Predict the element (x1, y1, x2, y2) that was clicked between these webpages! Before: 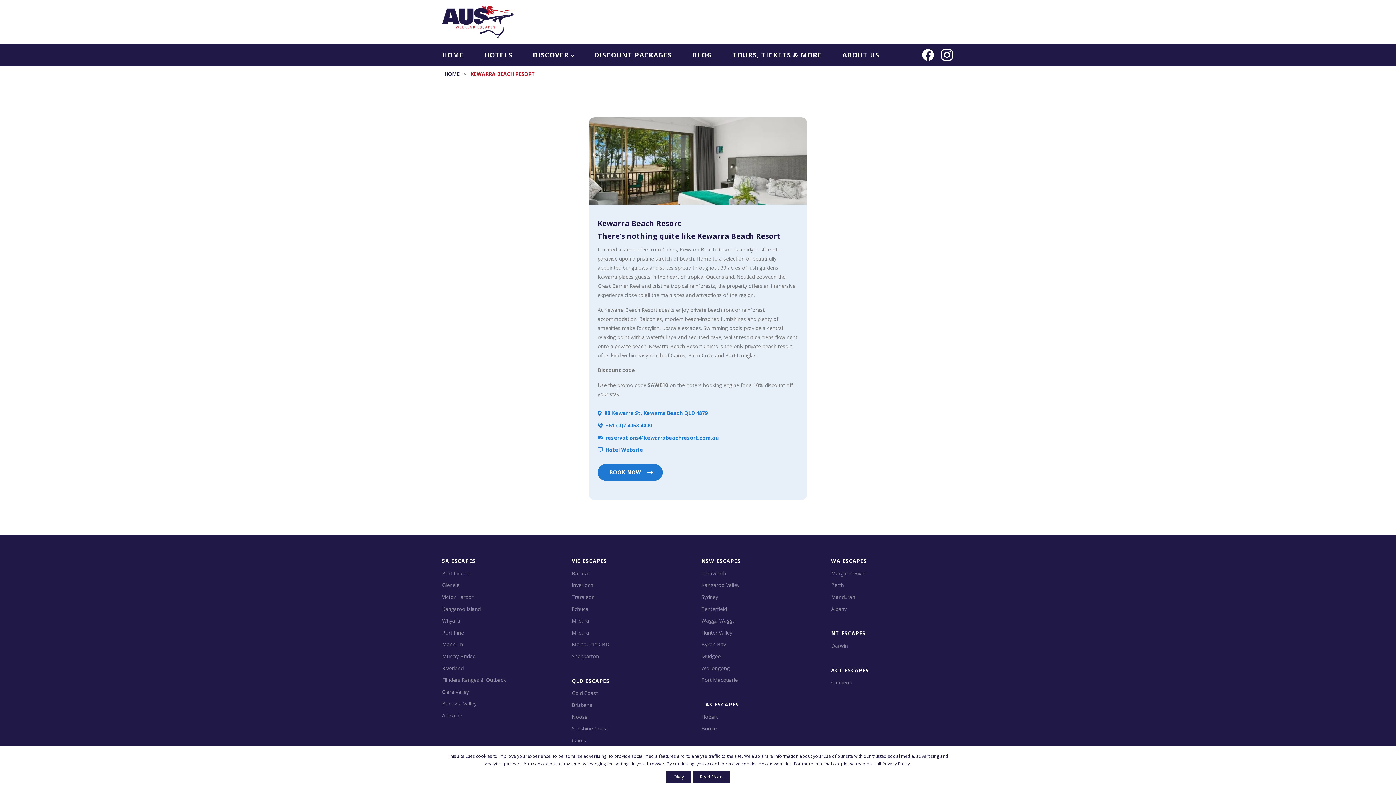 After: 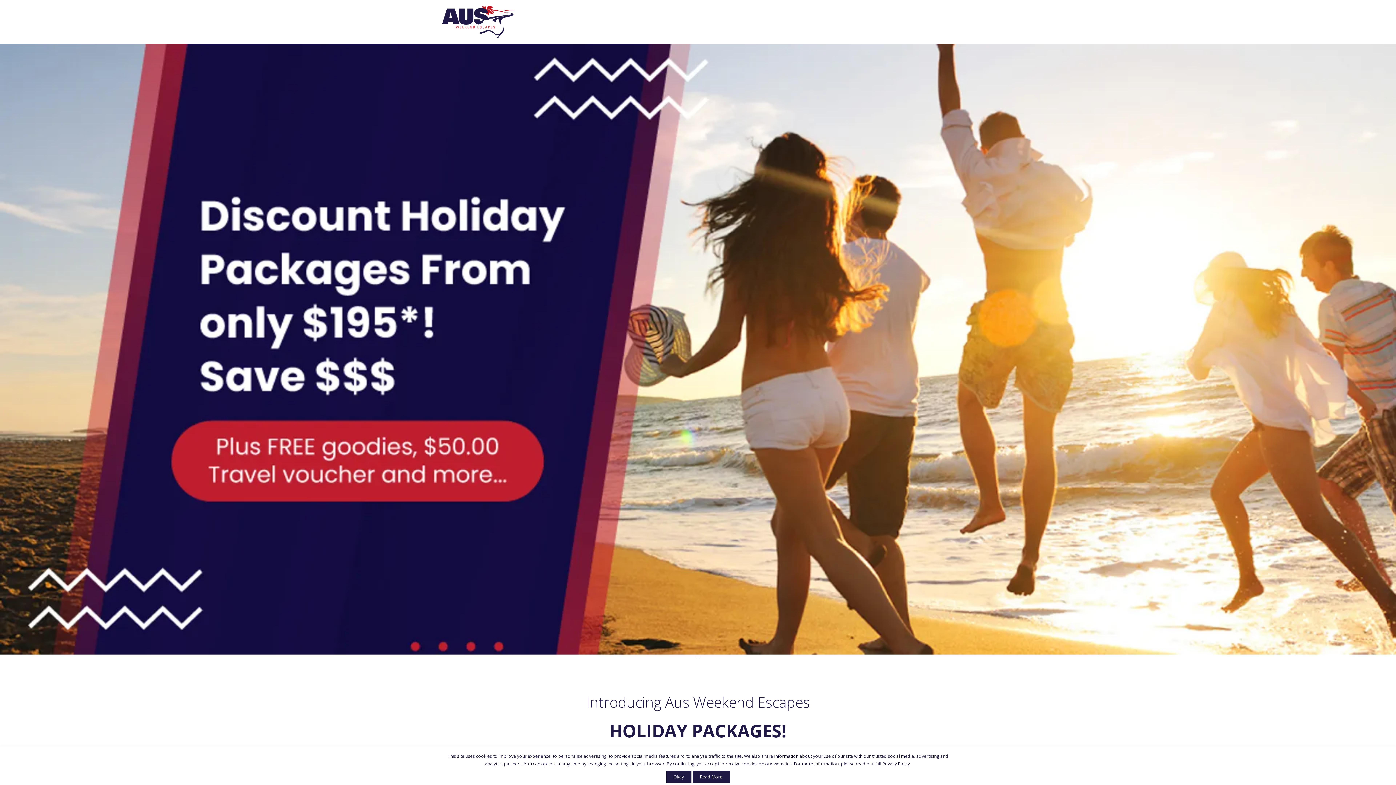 Action: bbox: (594, 43, 692, 65) label: DISCOUNT PACKAGES